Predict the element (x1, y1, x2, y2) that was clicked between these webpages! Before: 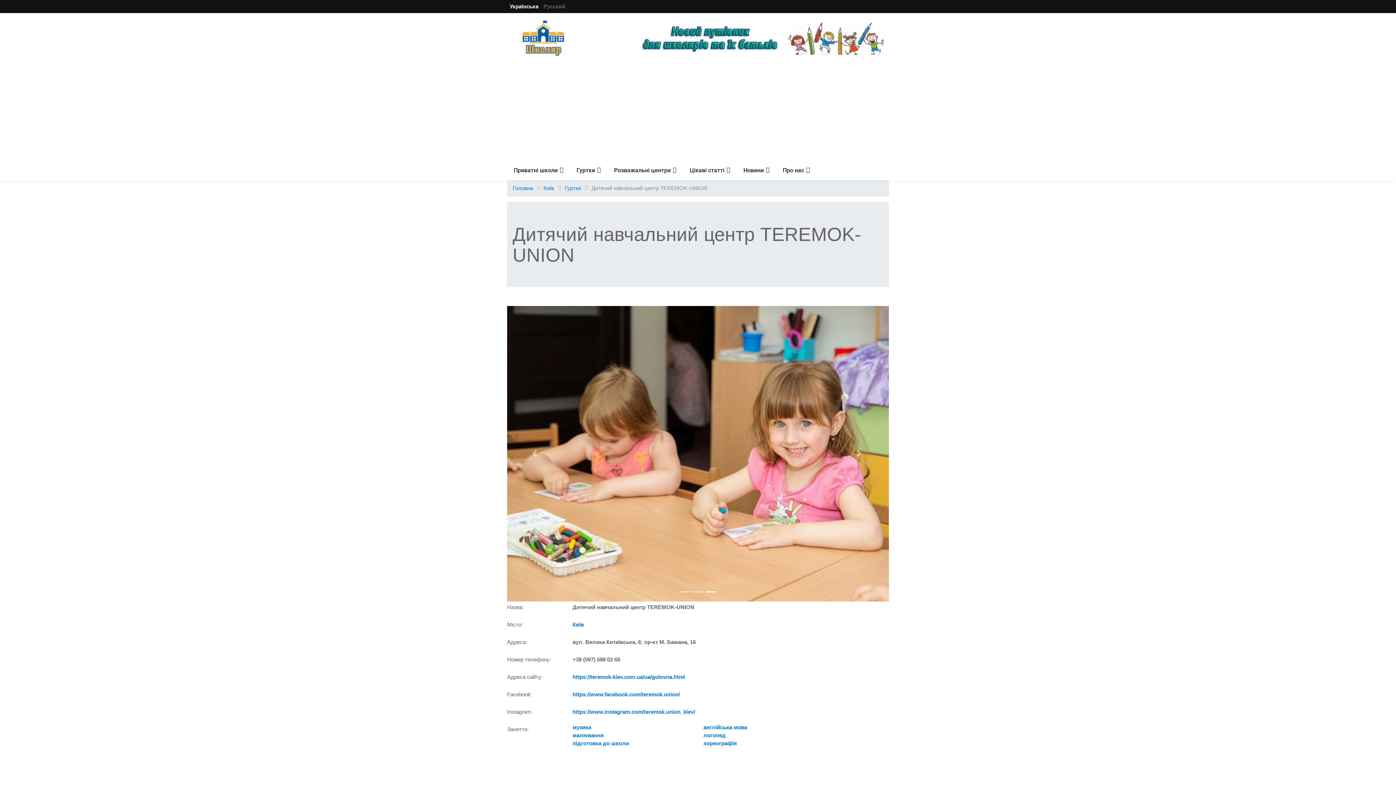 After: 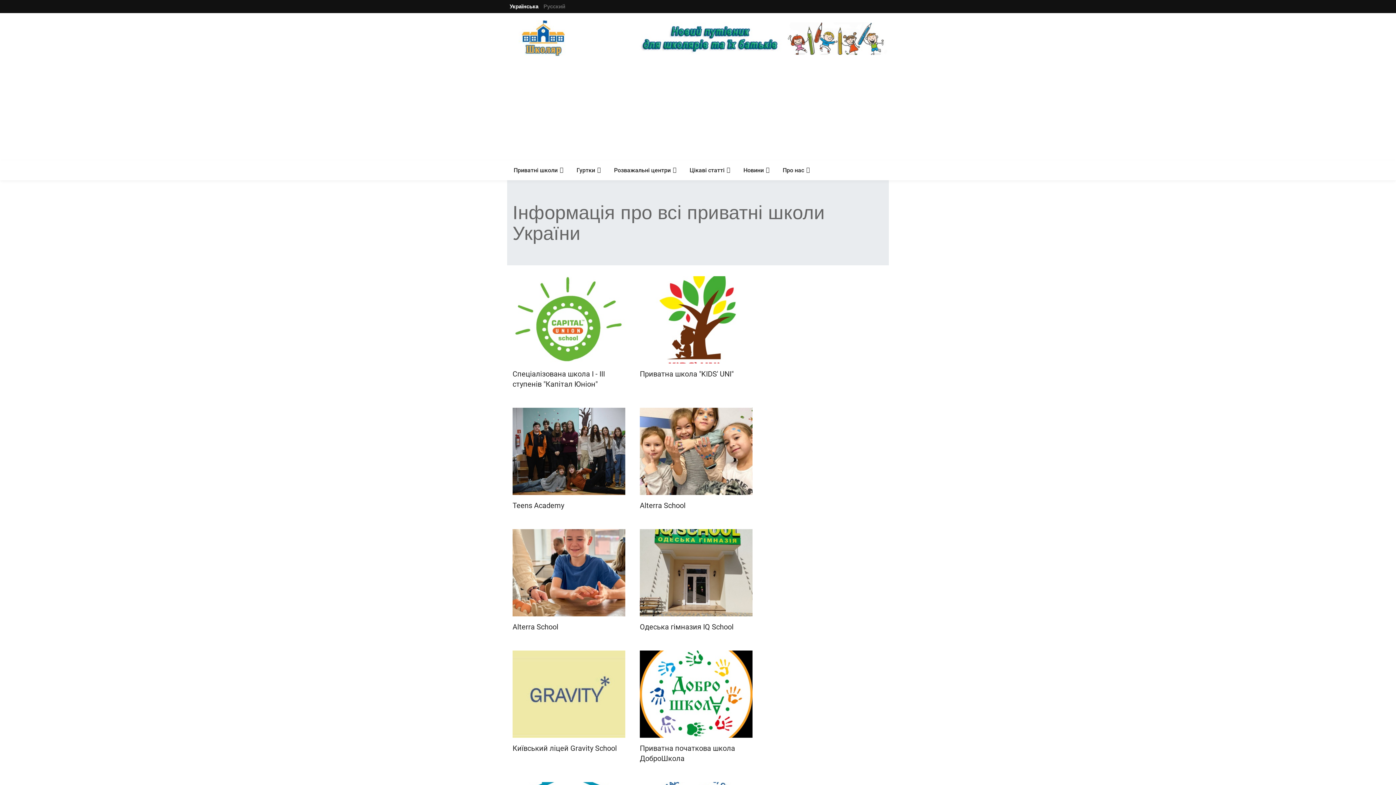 Action: label: Приватні школи bbox: (513, 160, 563, 180)